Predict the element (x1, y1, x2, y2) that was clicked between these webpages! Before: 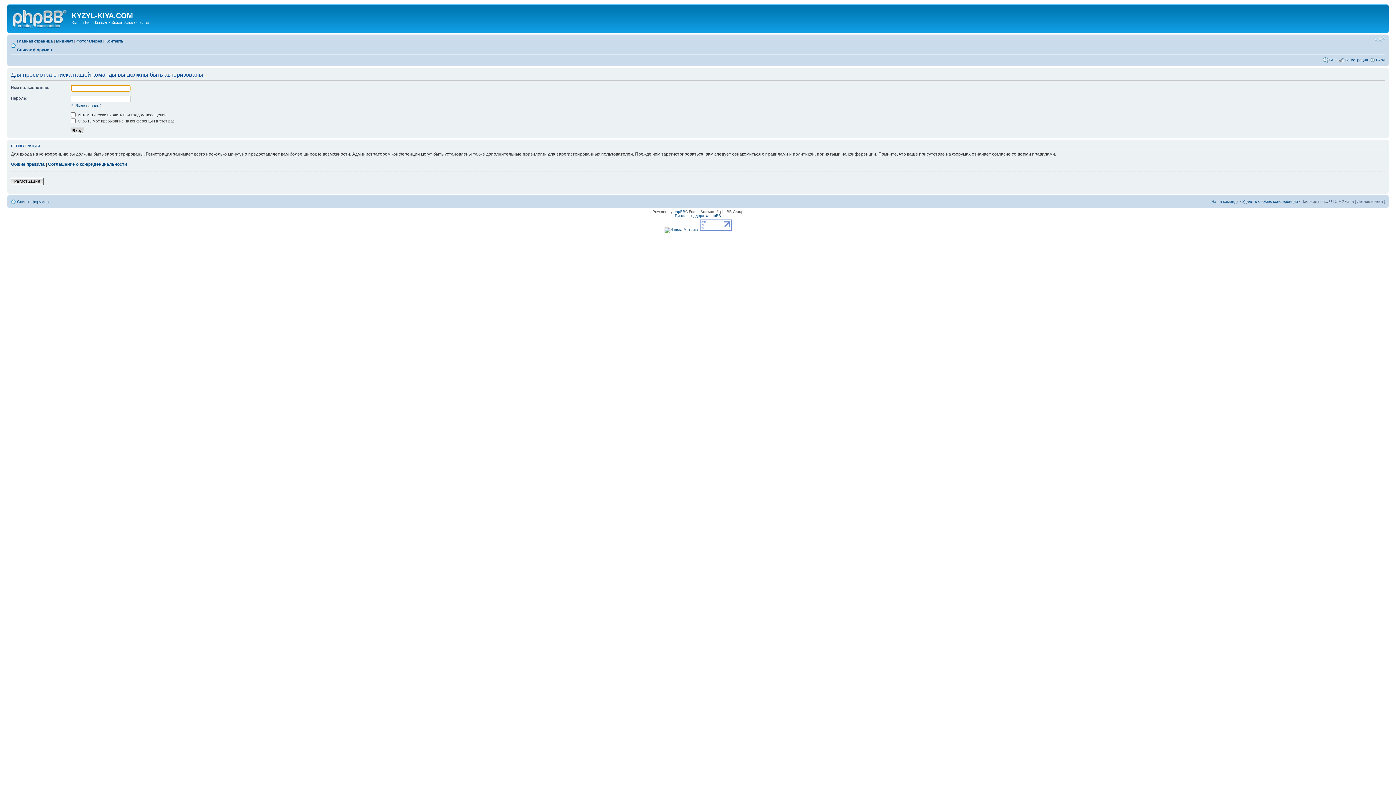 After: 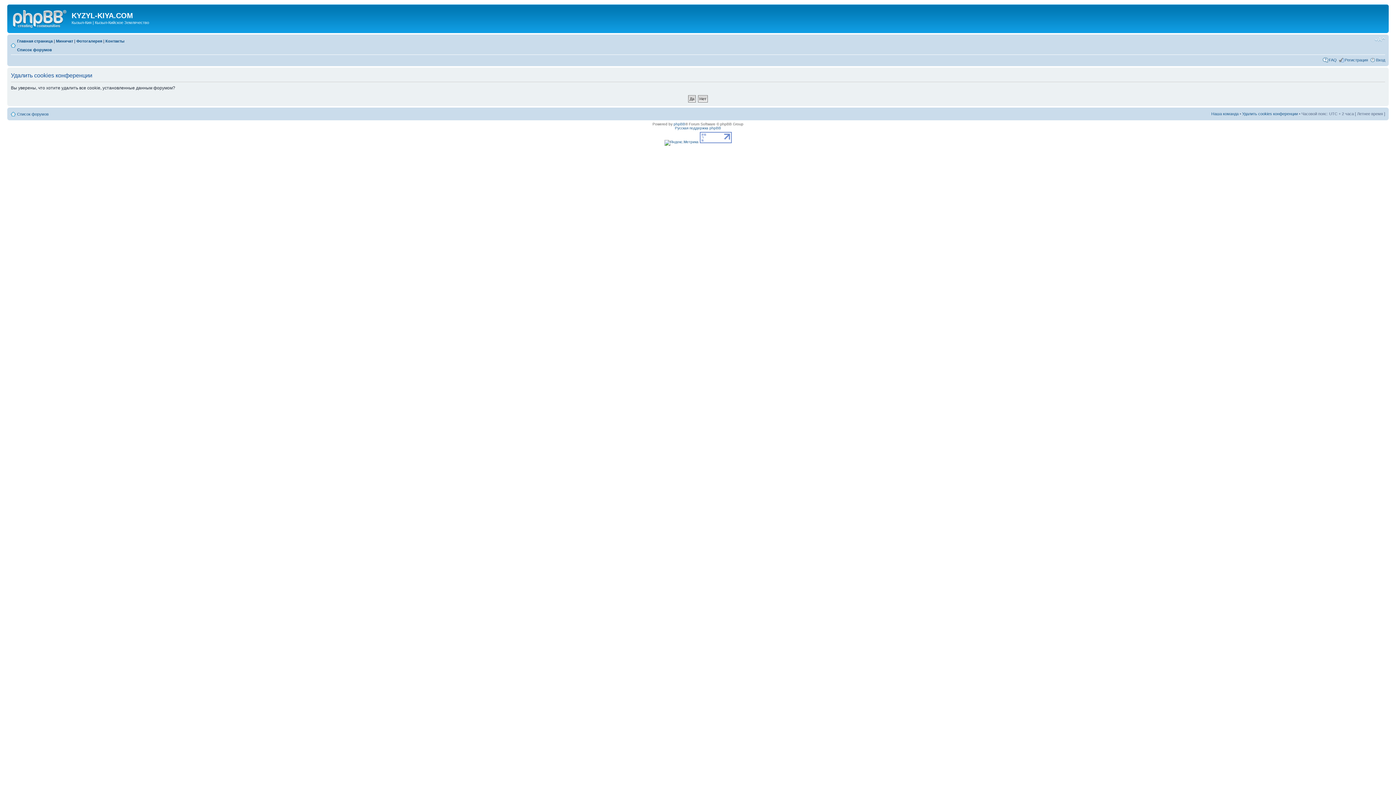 Action: label: Удалить cookies конференции bbox: (1242, 199, 1298, 203)